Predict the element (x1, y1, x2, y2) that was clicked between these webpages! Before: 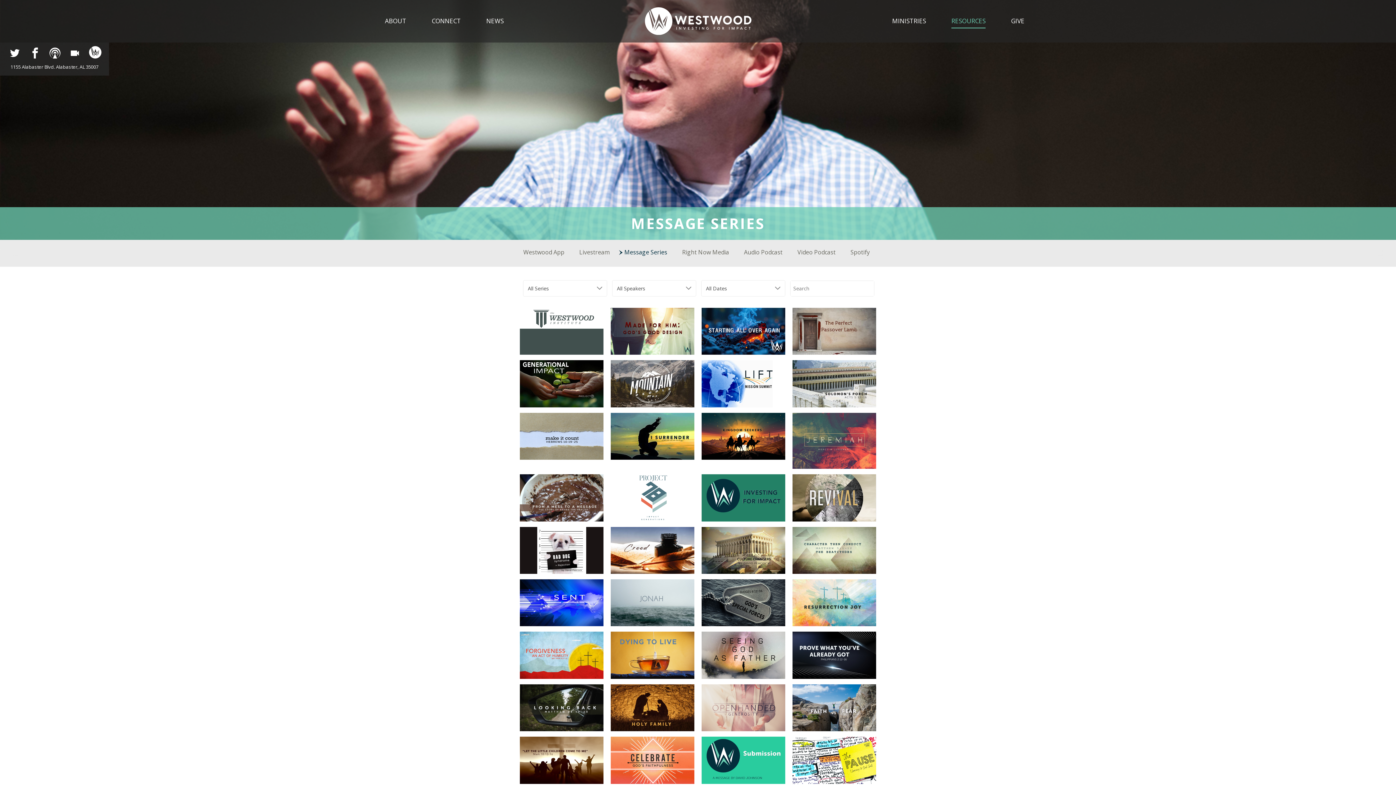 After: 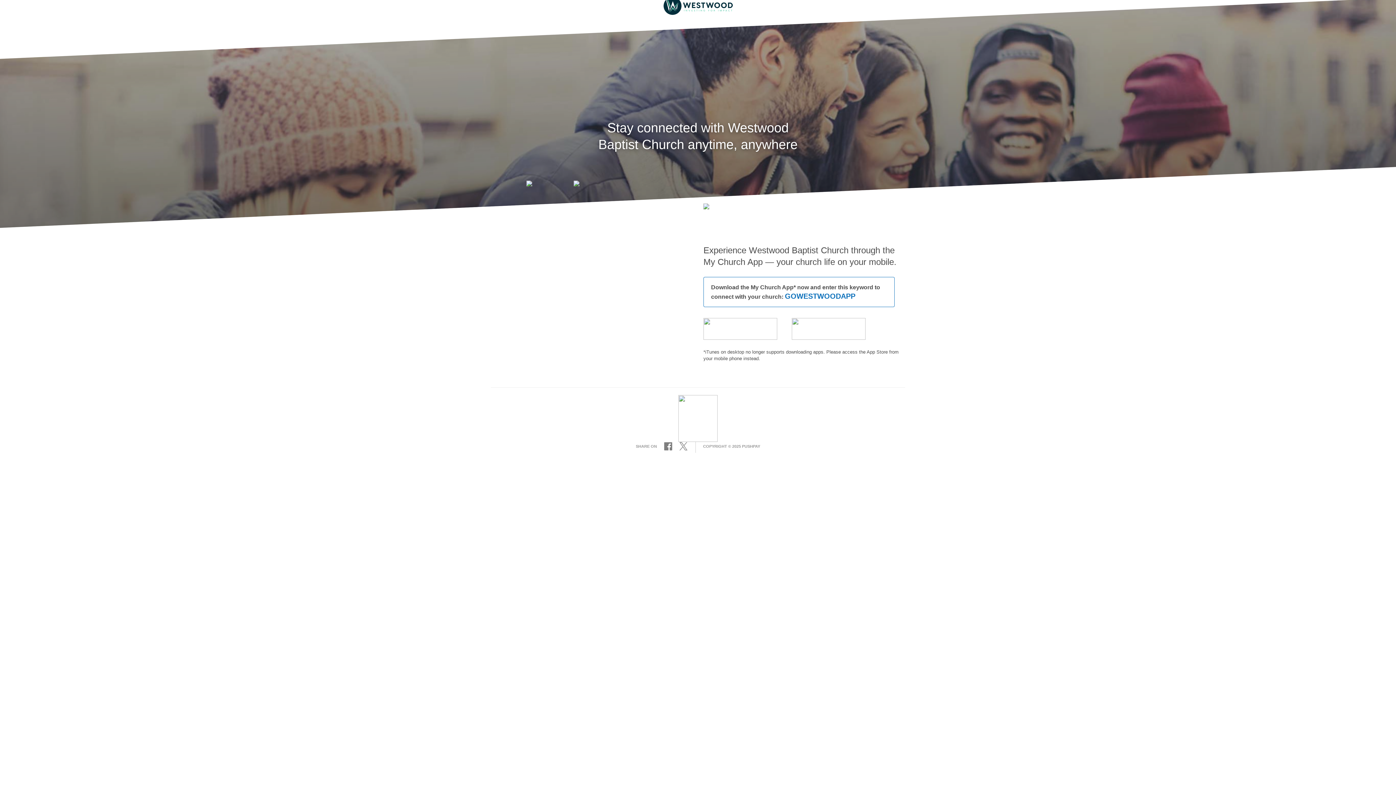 Action: bbox: (518, 247, 572, 257) label: Westwood App